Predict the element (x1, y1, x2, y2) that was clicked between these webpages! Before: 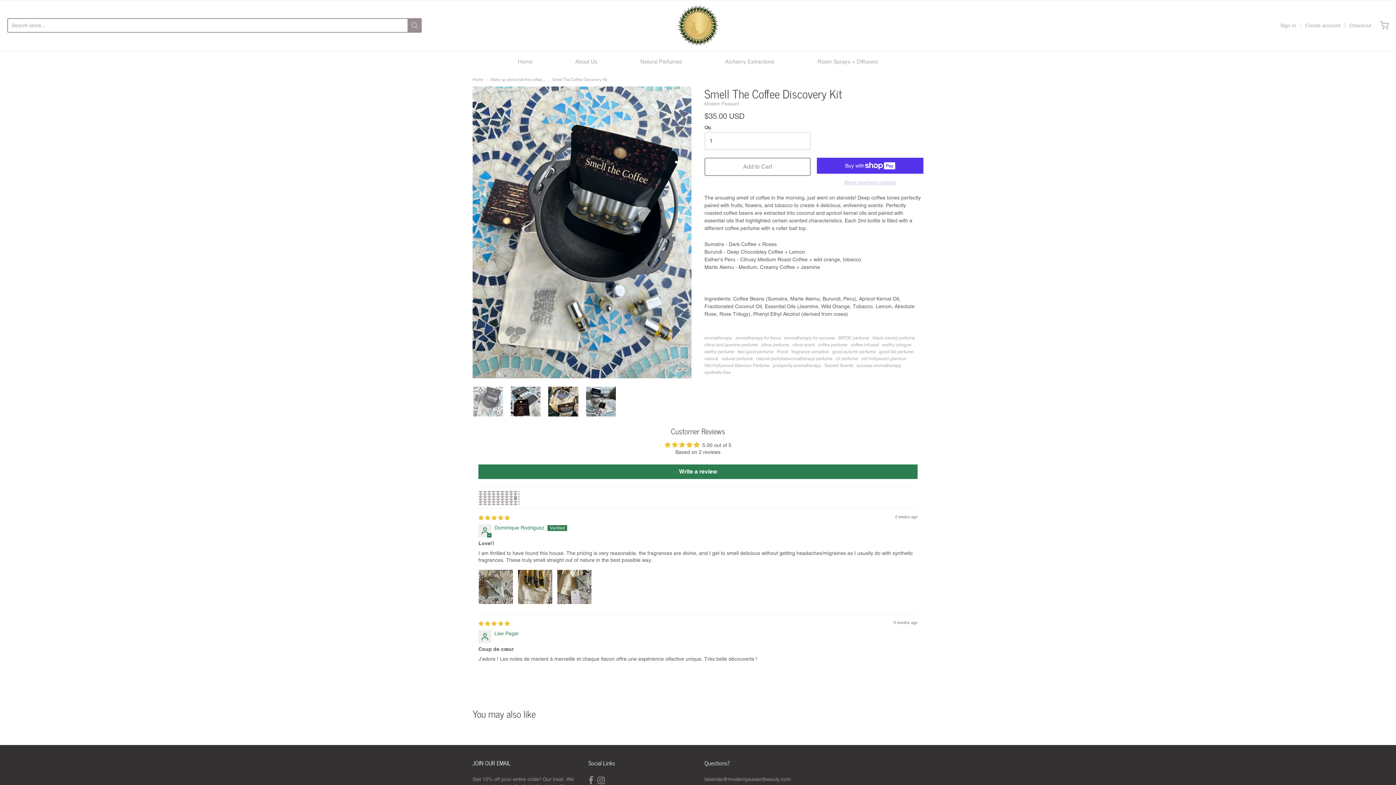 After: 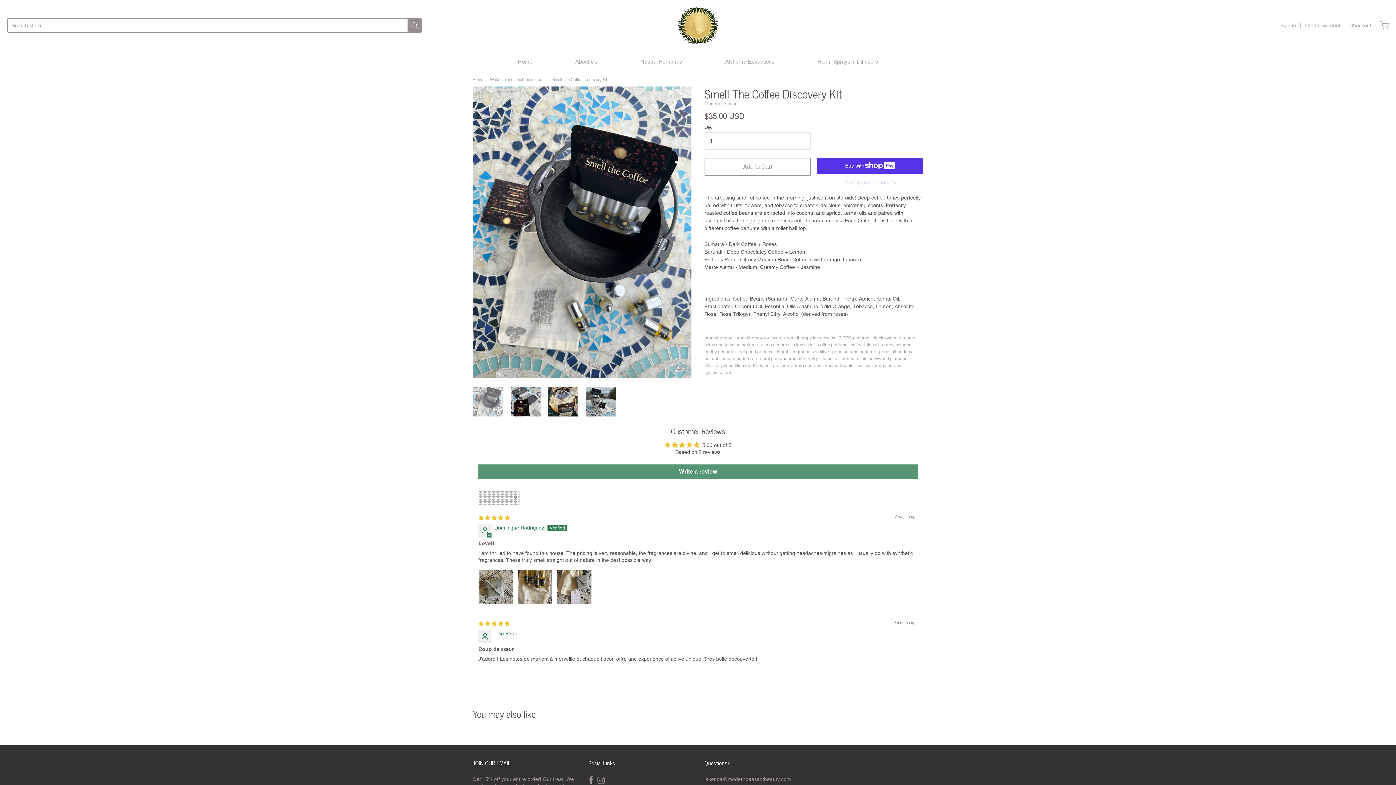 Action: label: Write a review bbox: (478, 464, 917, 479)